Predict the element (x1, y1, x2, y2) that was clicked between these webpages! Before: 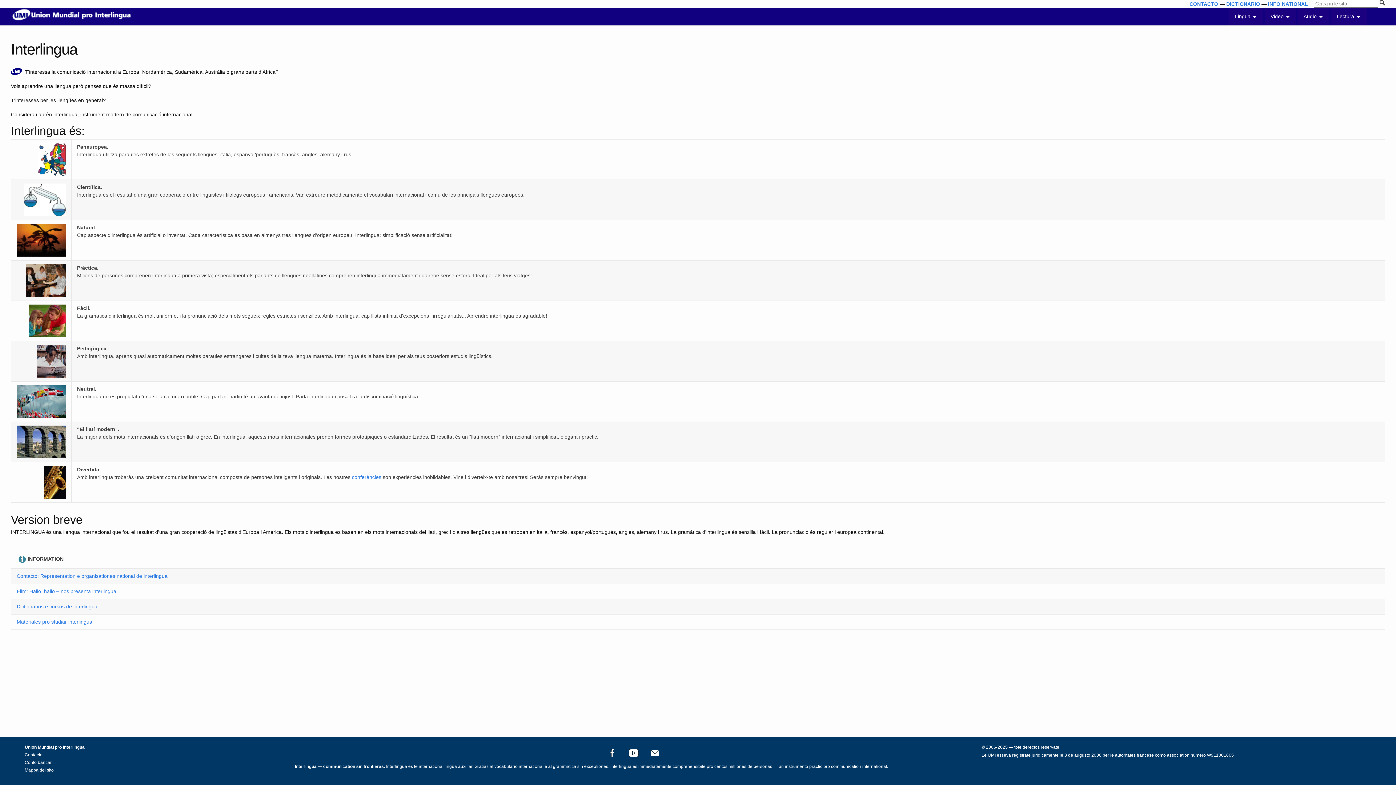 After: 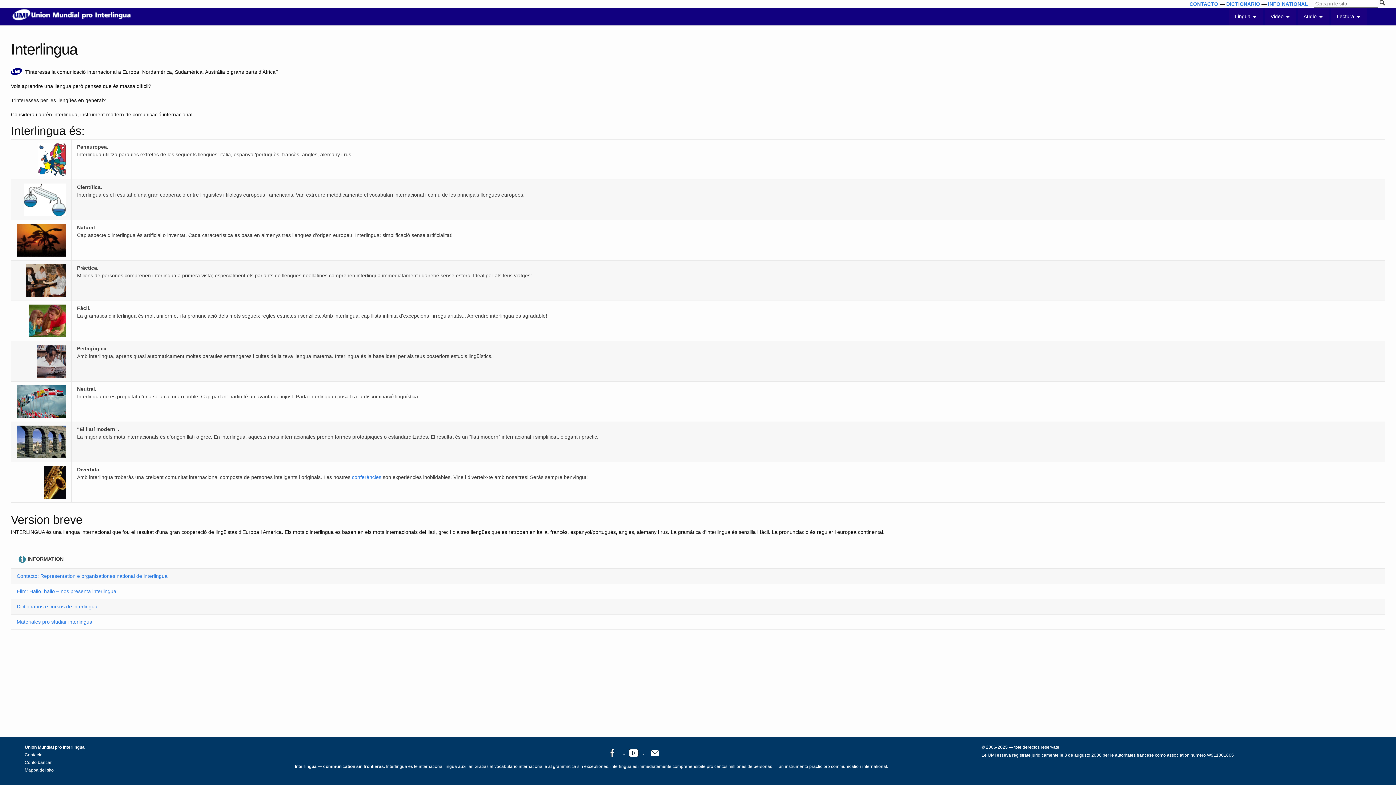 Action: label:    bbox: (623, 750, 643, 755)